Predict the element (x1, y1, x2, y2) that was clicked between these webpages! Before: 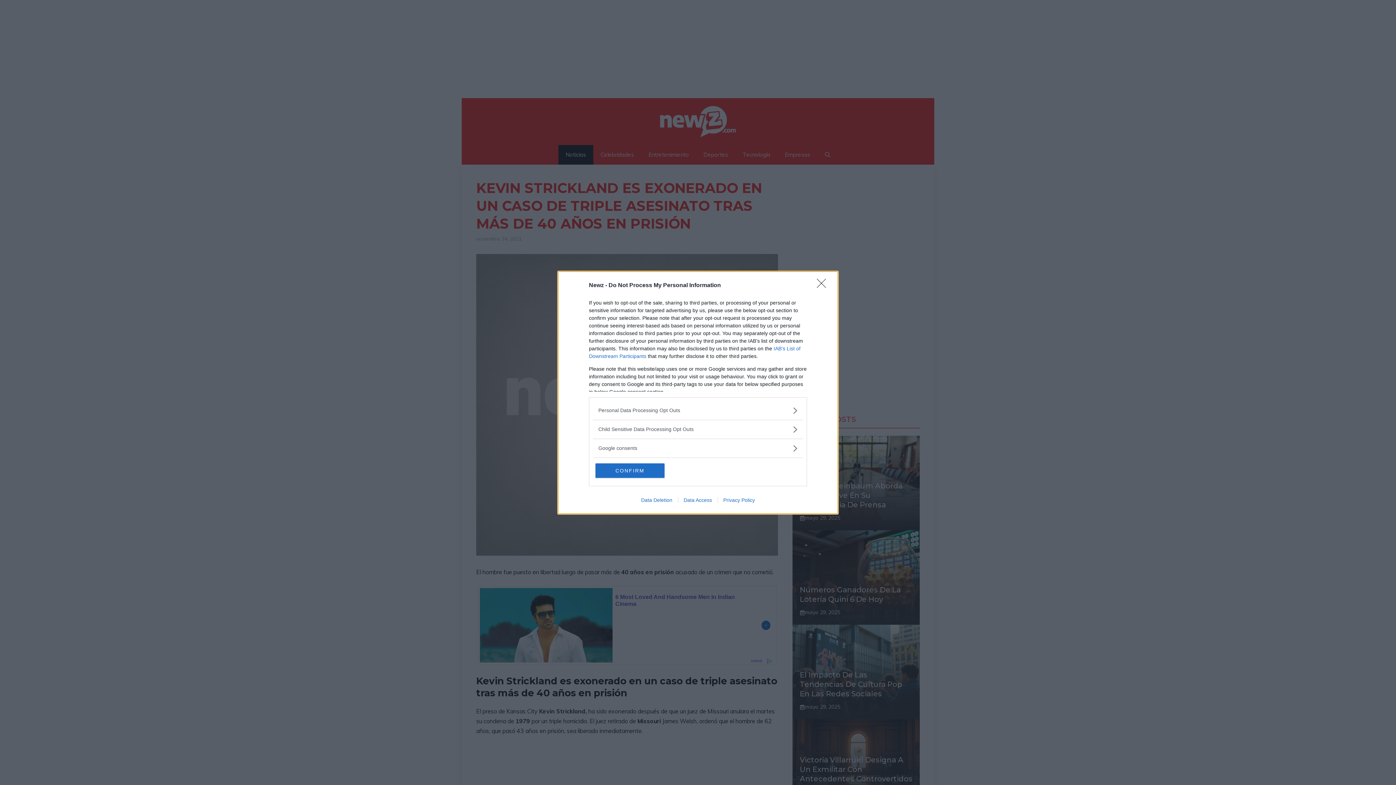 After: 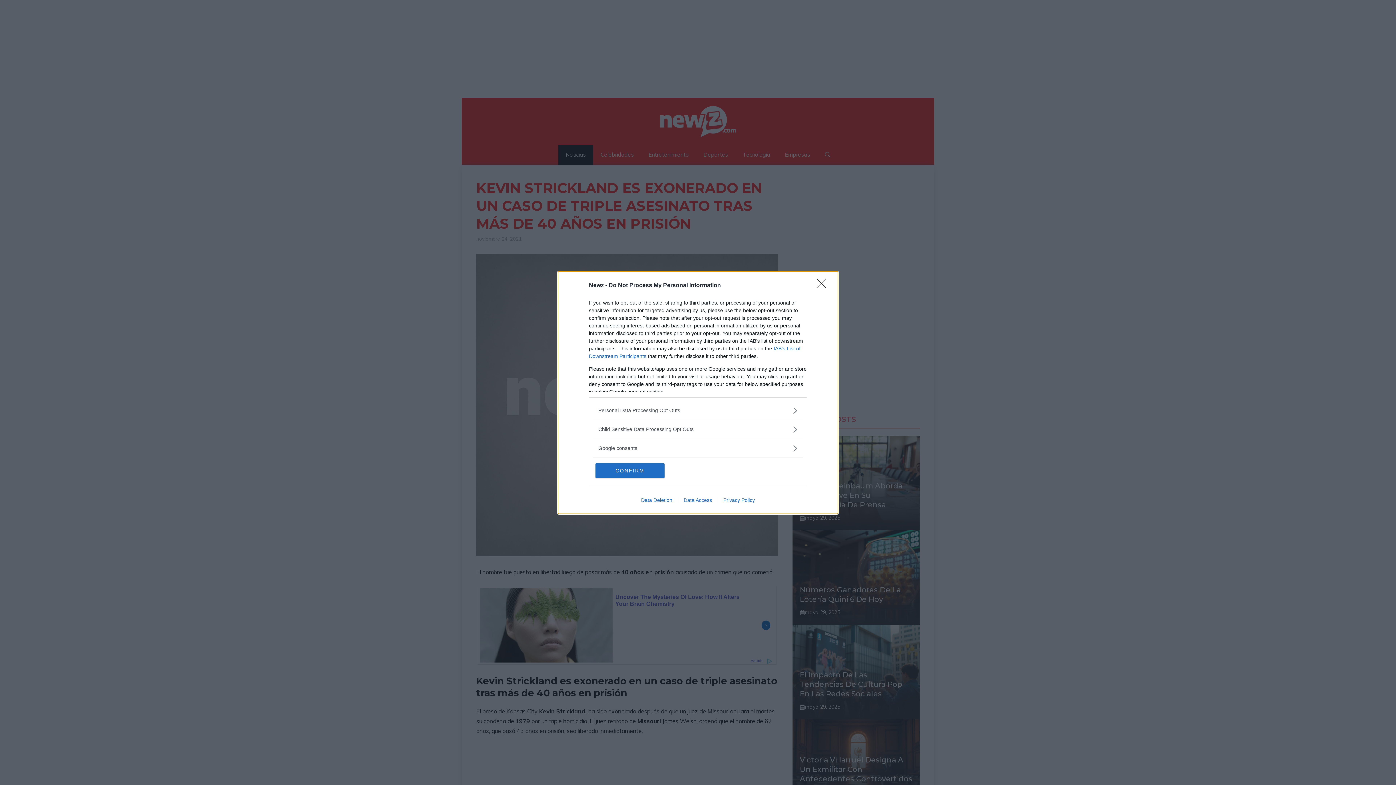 Action: bbox: (678, 497, 717, 503) label: Data Access